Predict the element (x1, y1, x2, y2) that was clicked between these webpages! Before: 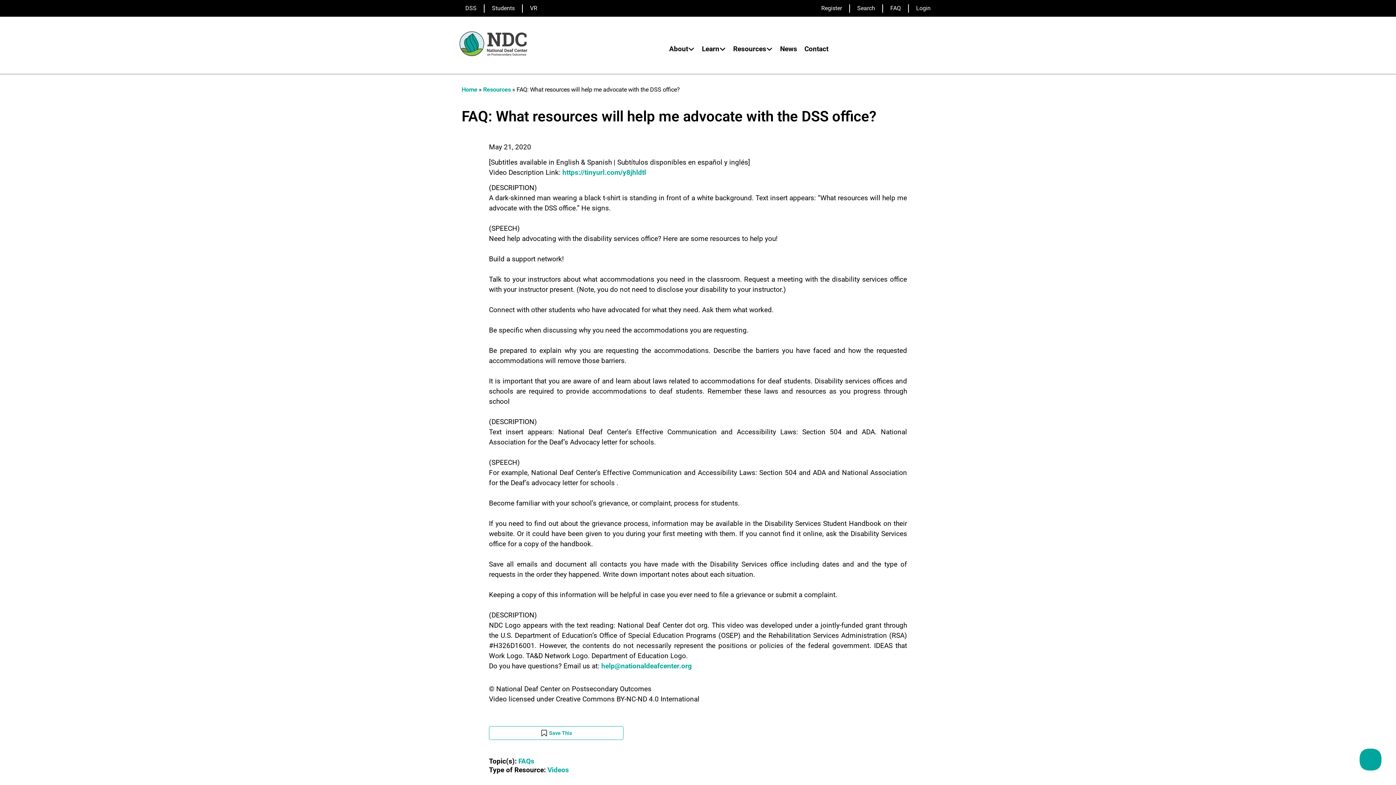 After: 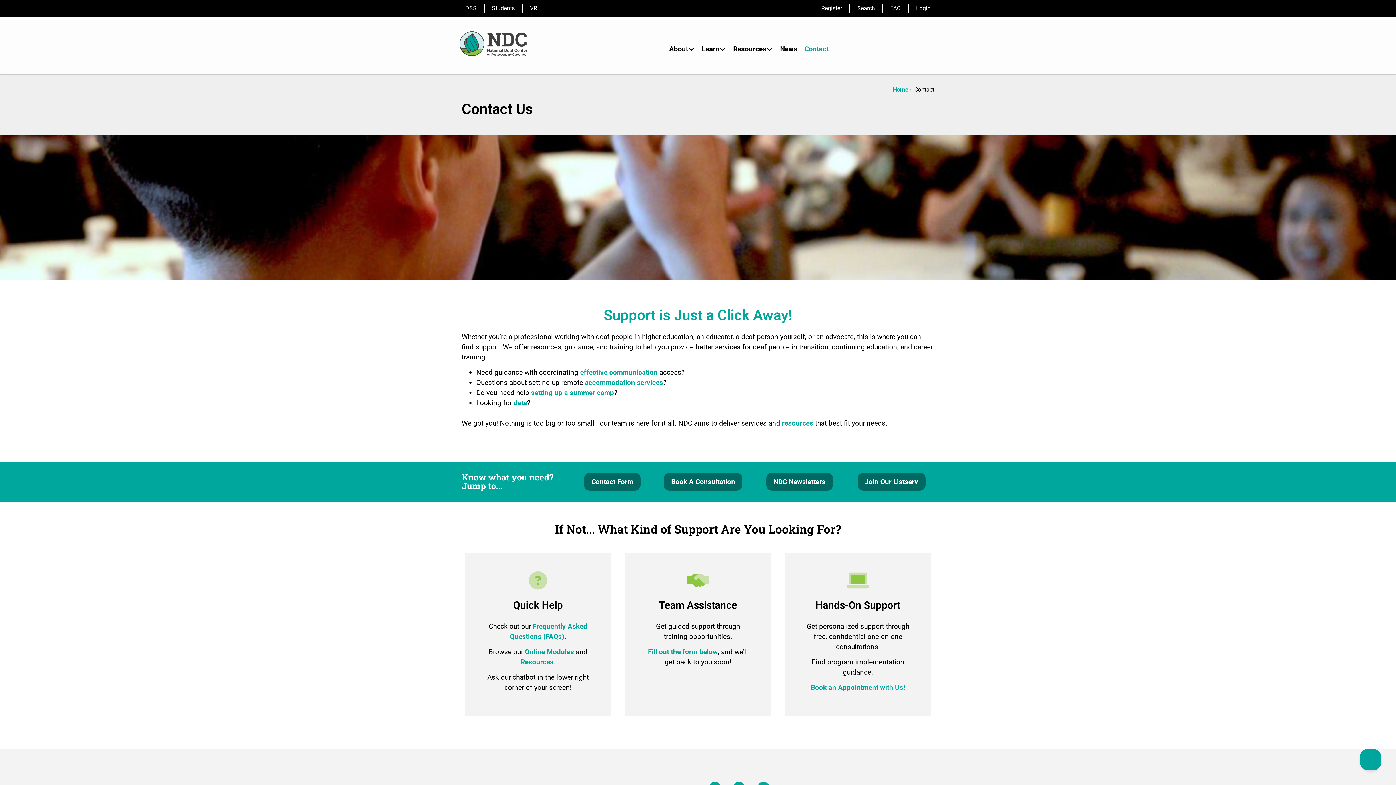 Action: label: Contact bbox: (804, 44, 828, 54)